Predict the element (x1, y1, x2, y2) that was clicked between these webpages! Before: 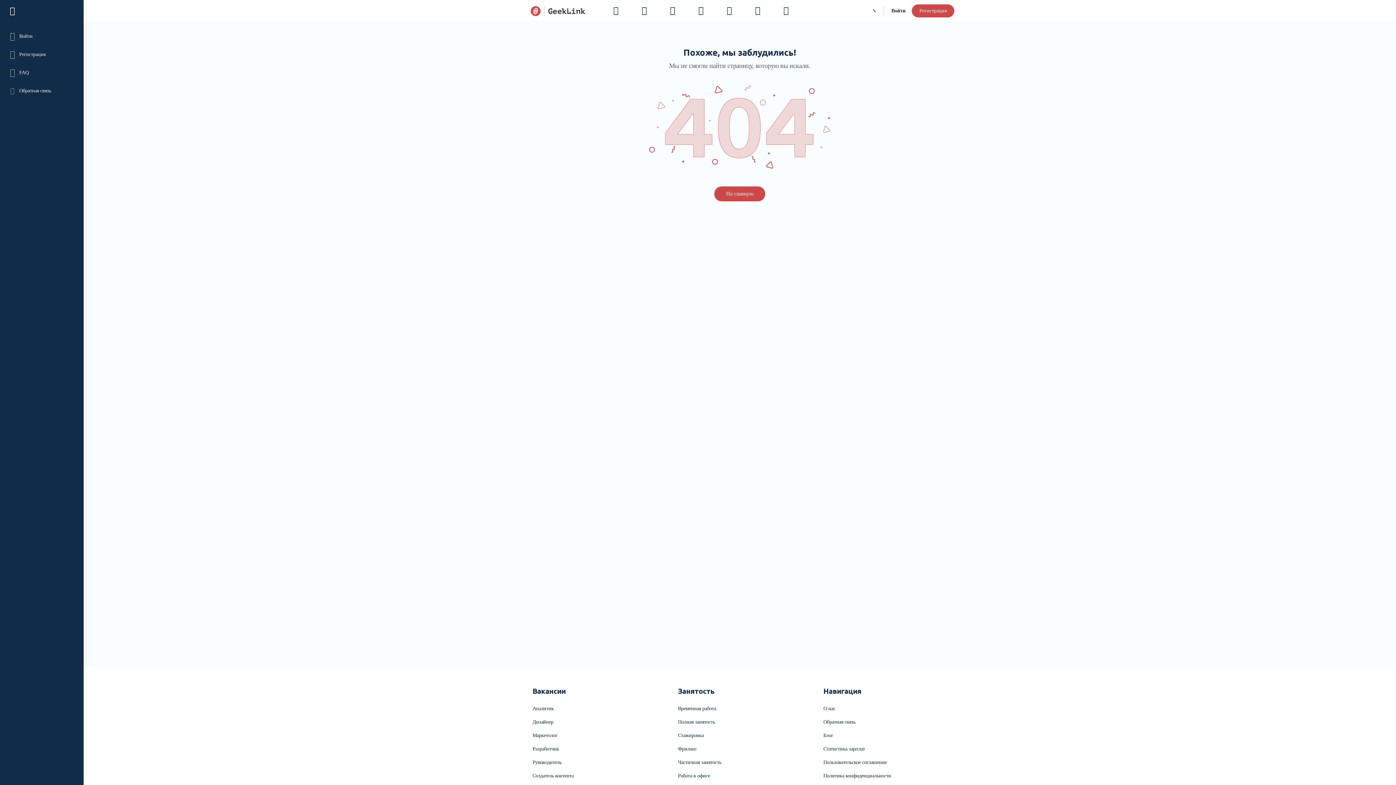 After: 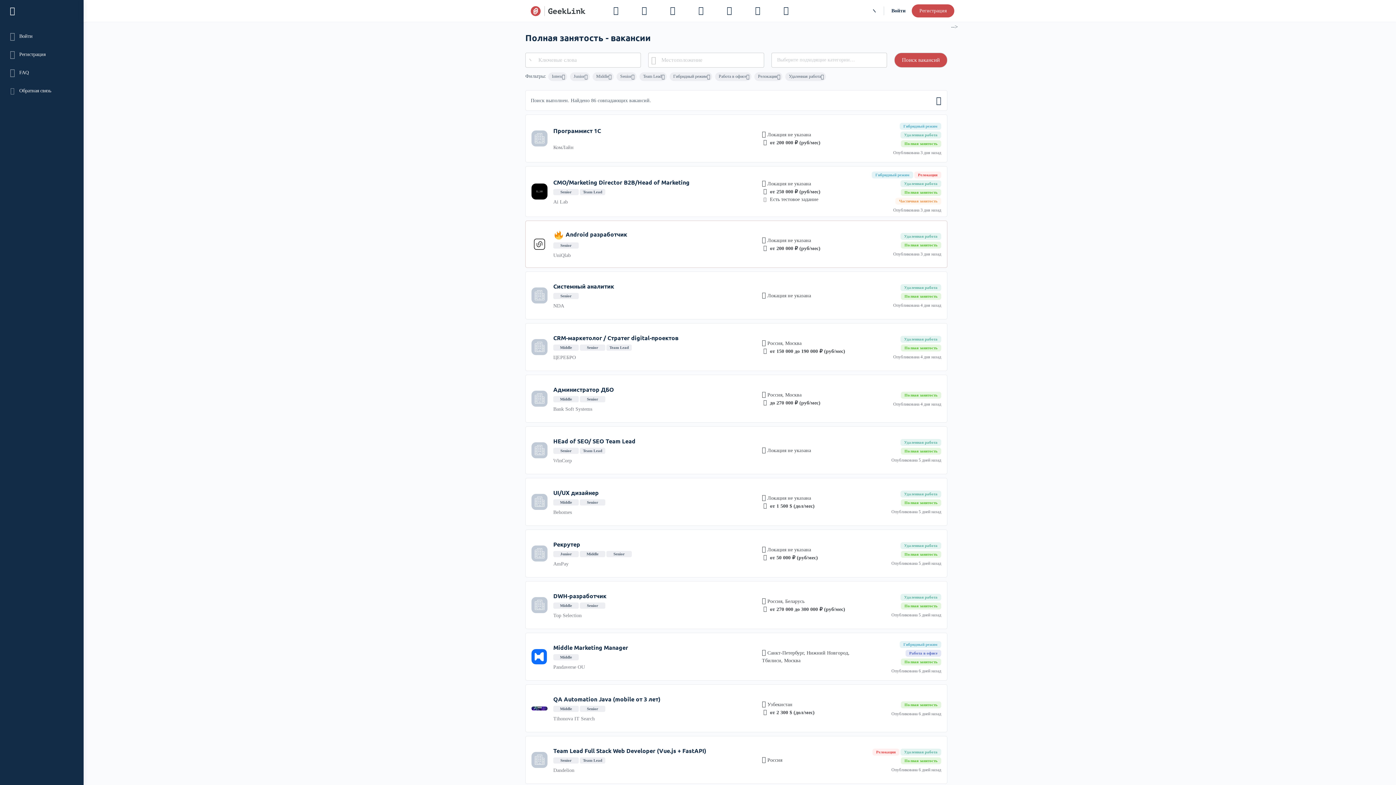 Action: label: «Полная занятость» (Изменить) bbox: (678, 719, 715, 725)